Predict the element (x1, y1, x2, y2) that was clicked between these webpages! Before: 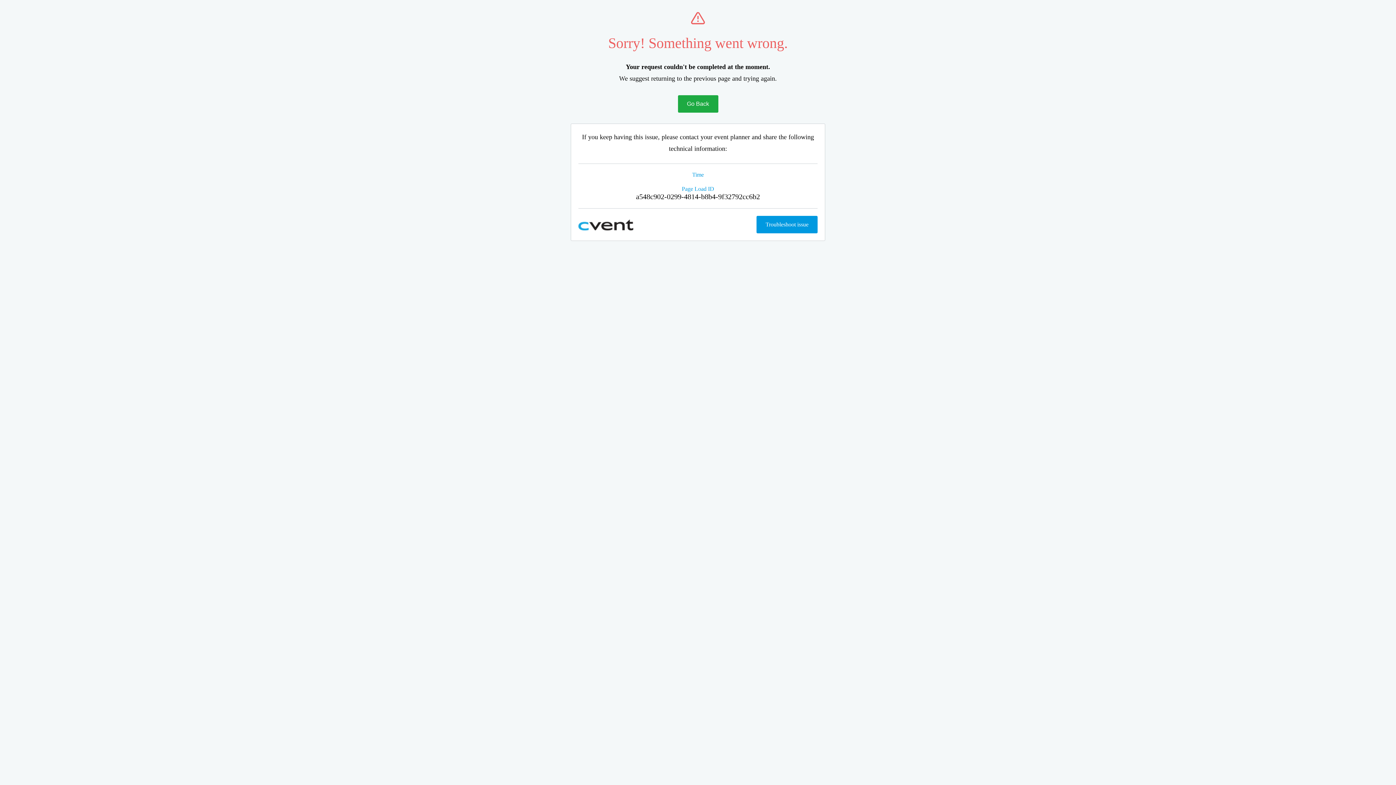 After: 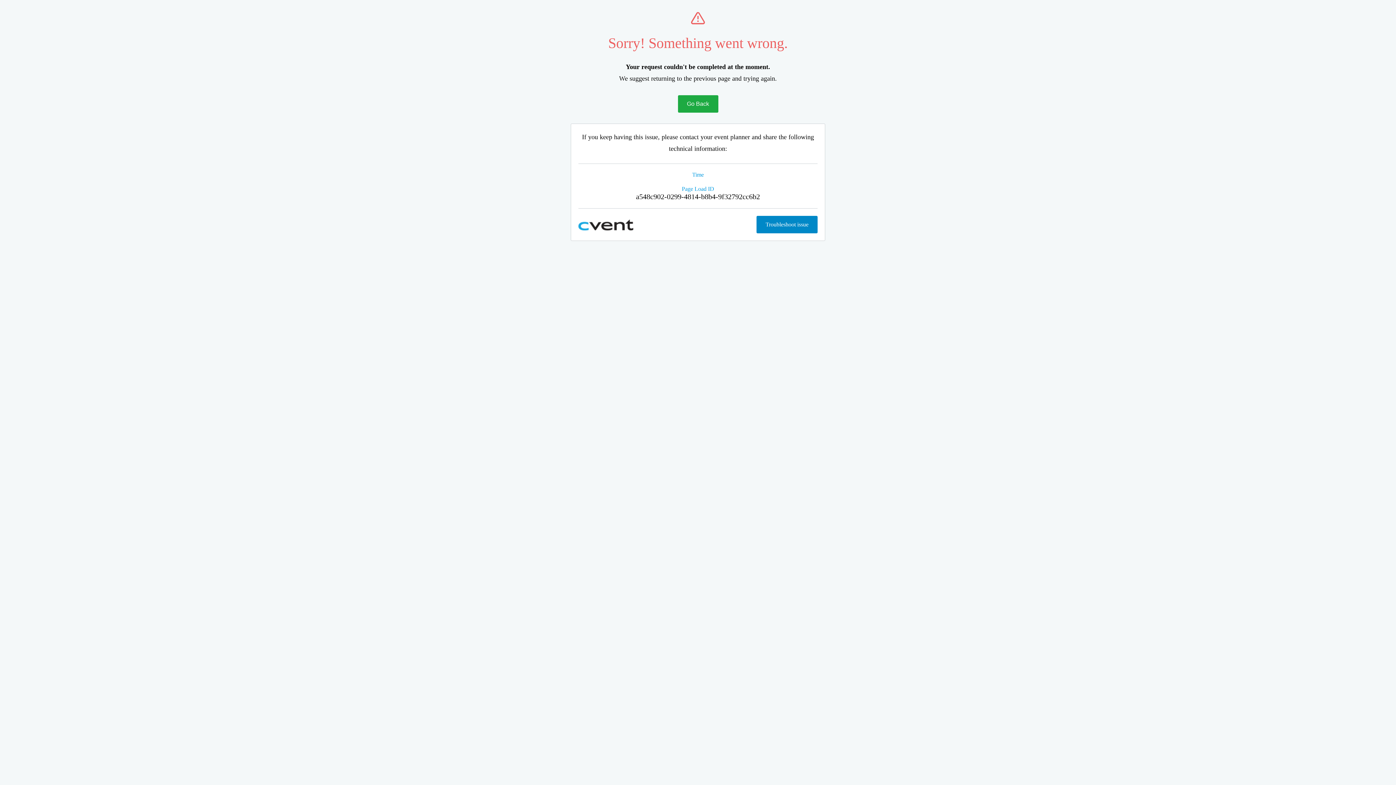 Action: label: Troubleshoot issue bbox: (756, 216, 817, 233)